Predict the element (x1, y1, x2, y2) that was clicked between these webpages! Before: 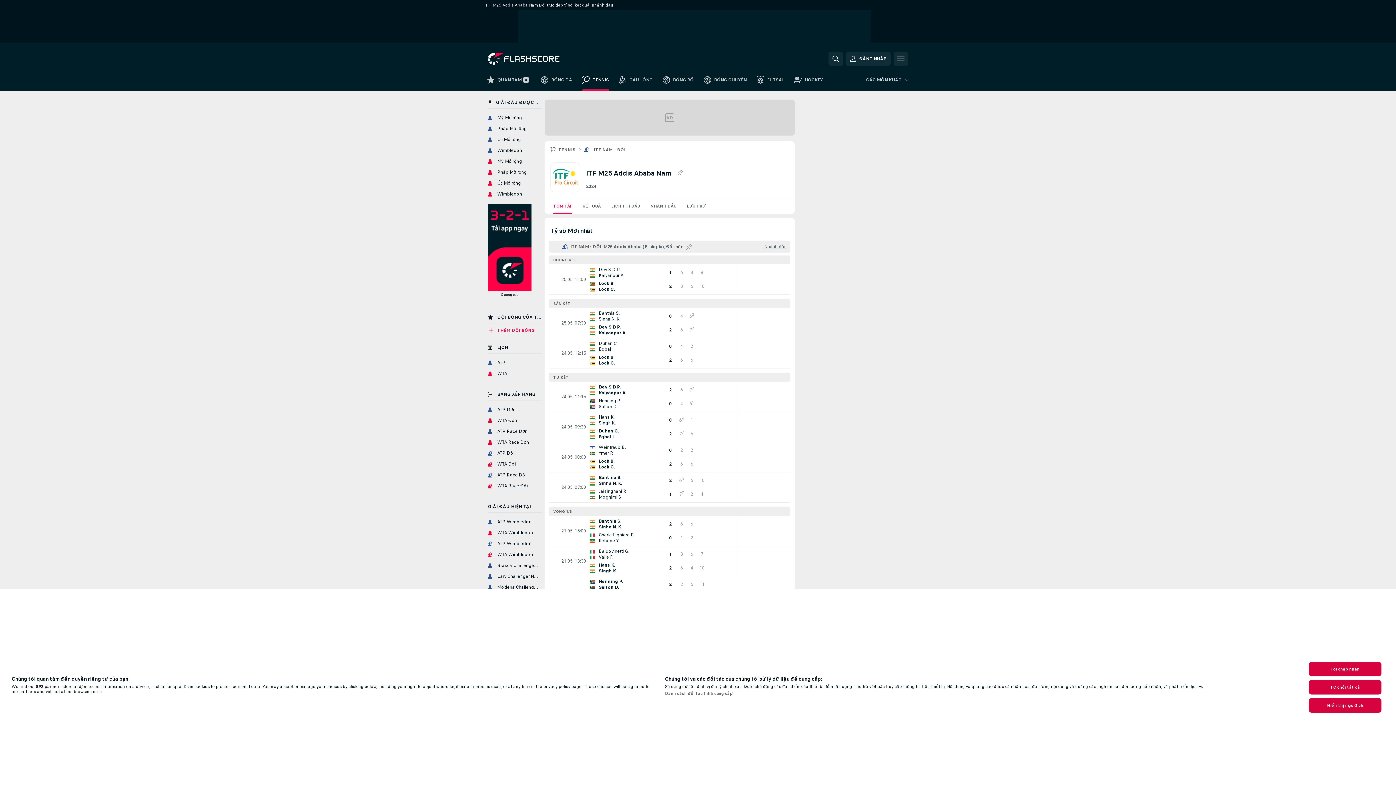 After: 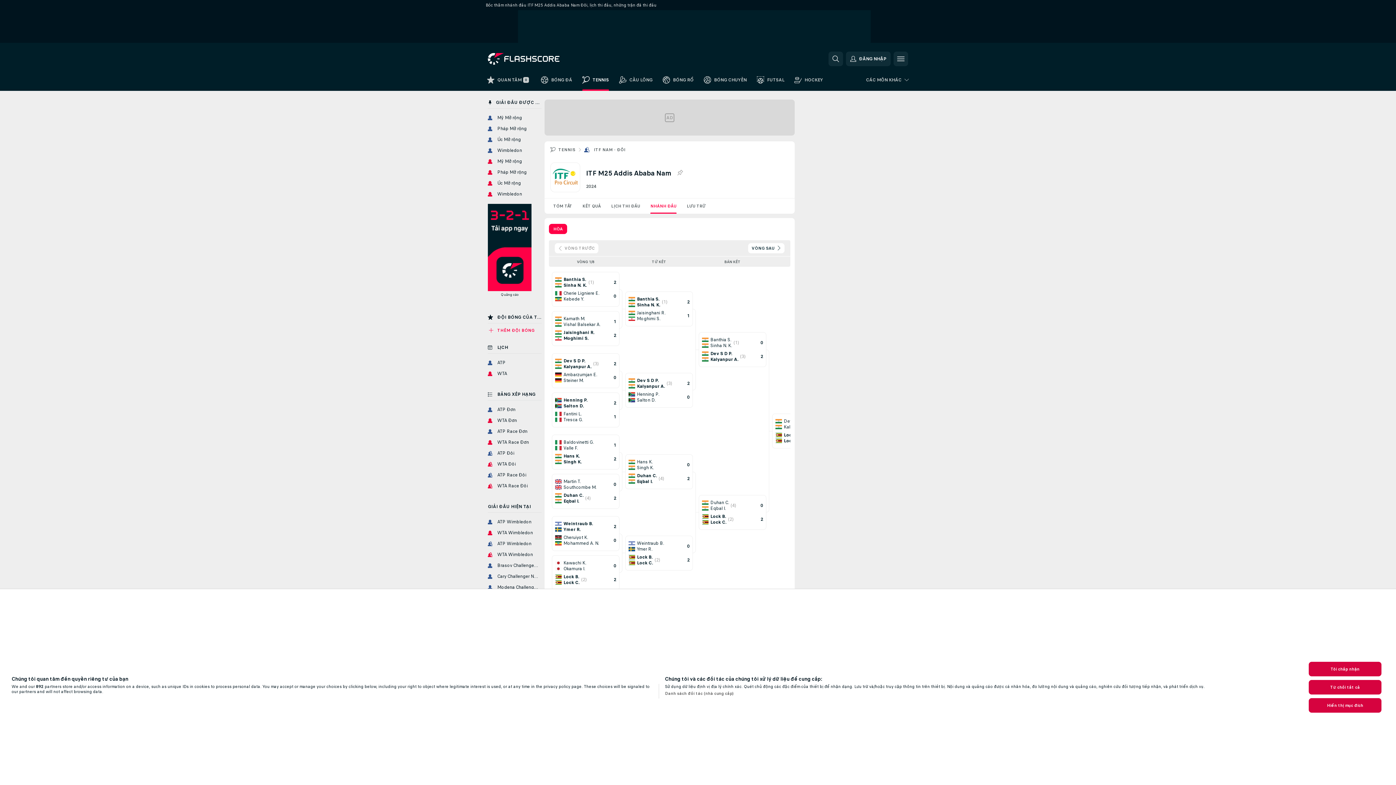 Action: label: NHÁNH ĐẤU bbox: (645, 198, 681, 213)